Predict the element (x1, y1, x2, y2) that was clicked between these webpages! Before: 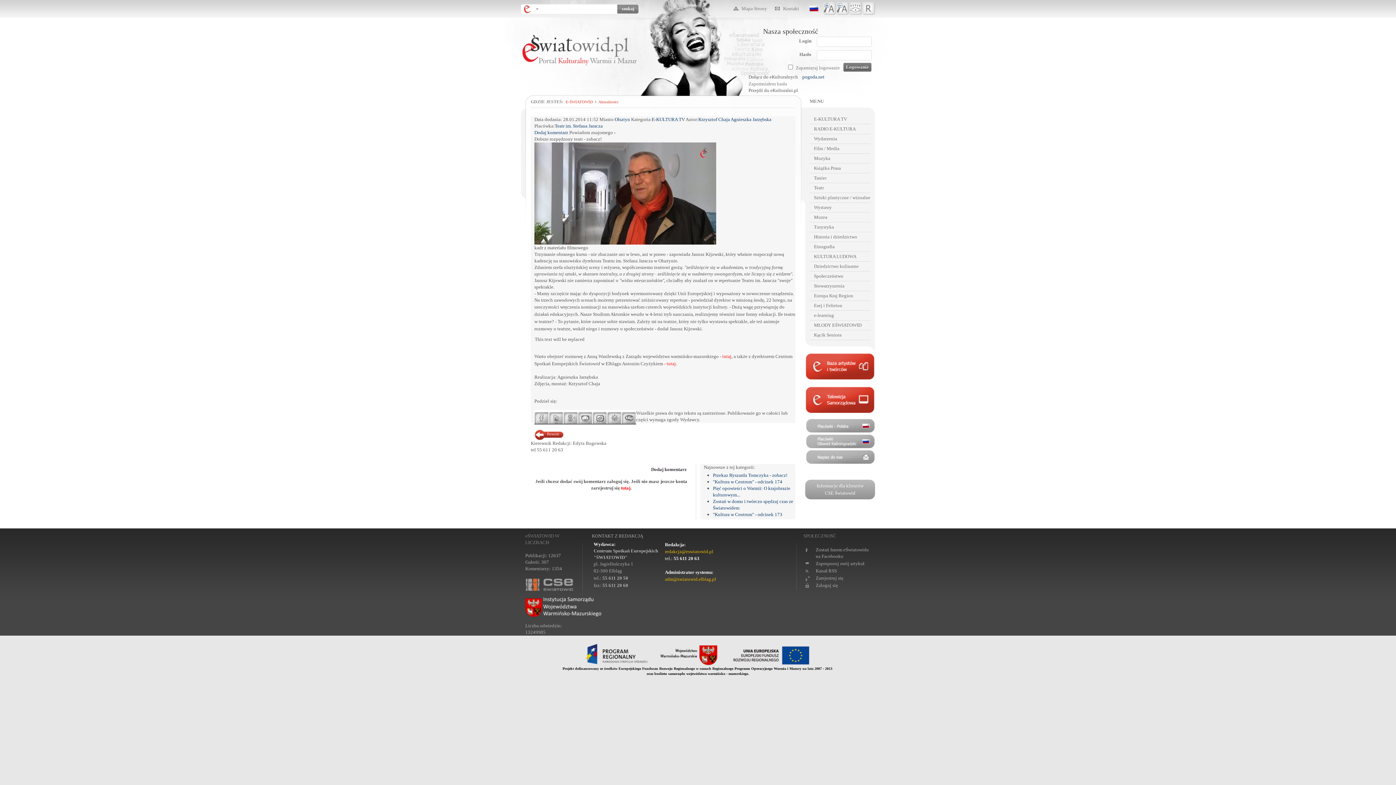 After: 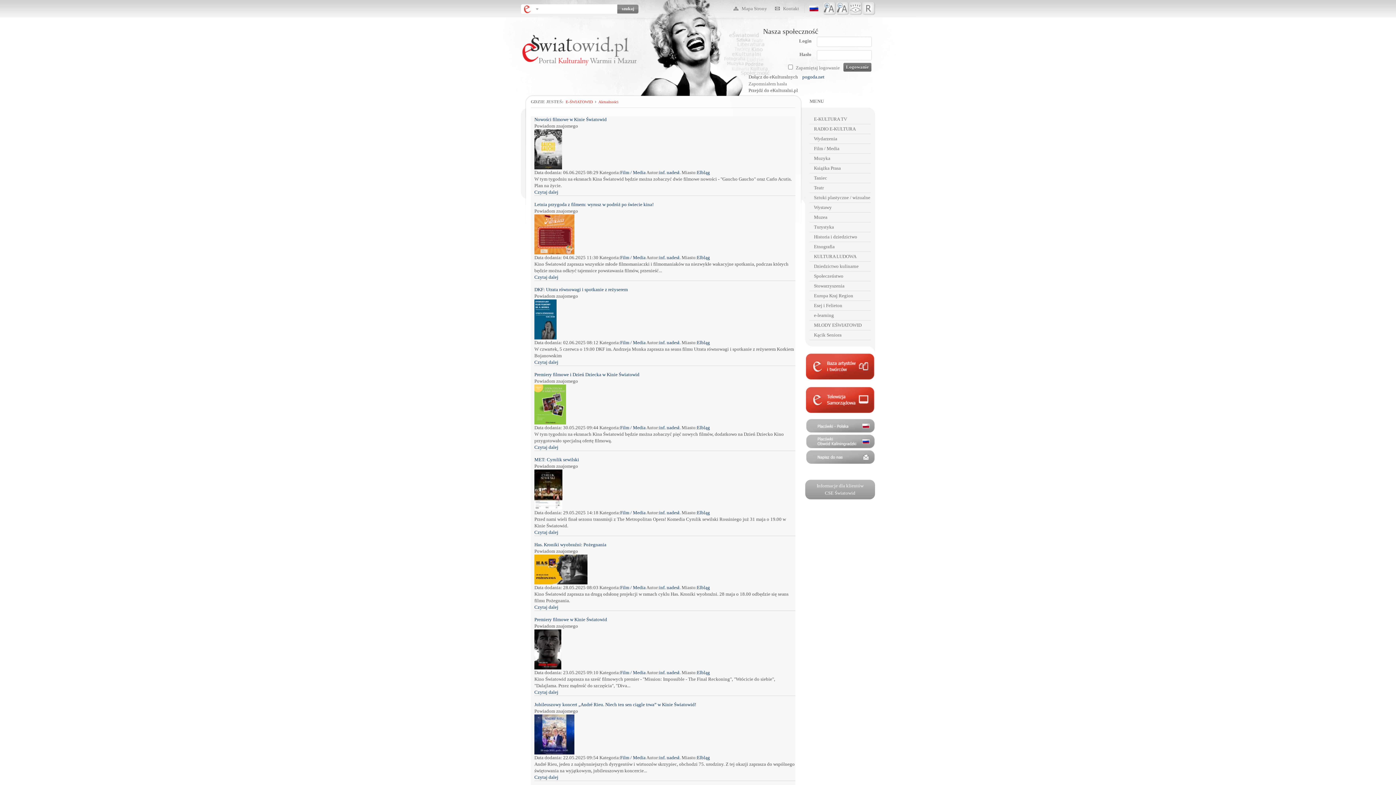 Action: bbox: (809, 144, 870, 153) label: Film / Media